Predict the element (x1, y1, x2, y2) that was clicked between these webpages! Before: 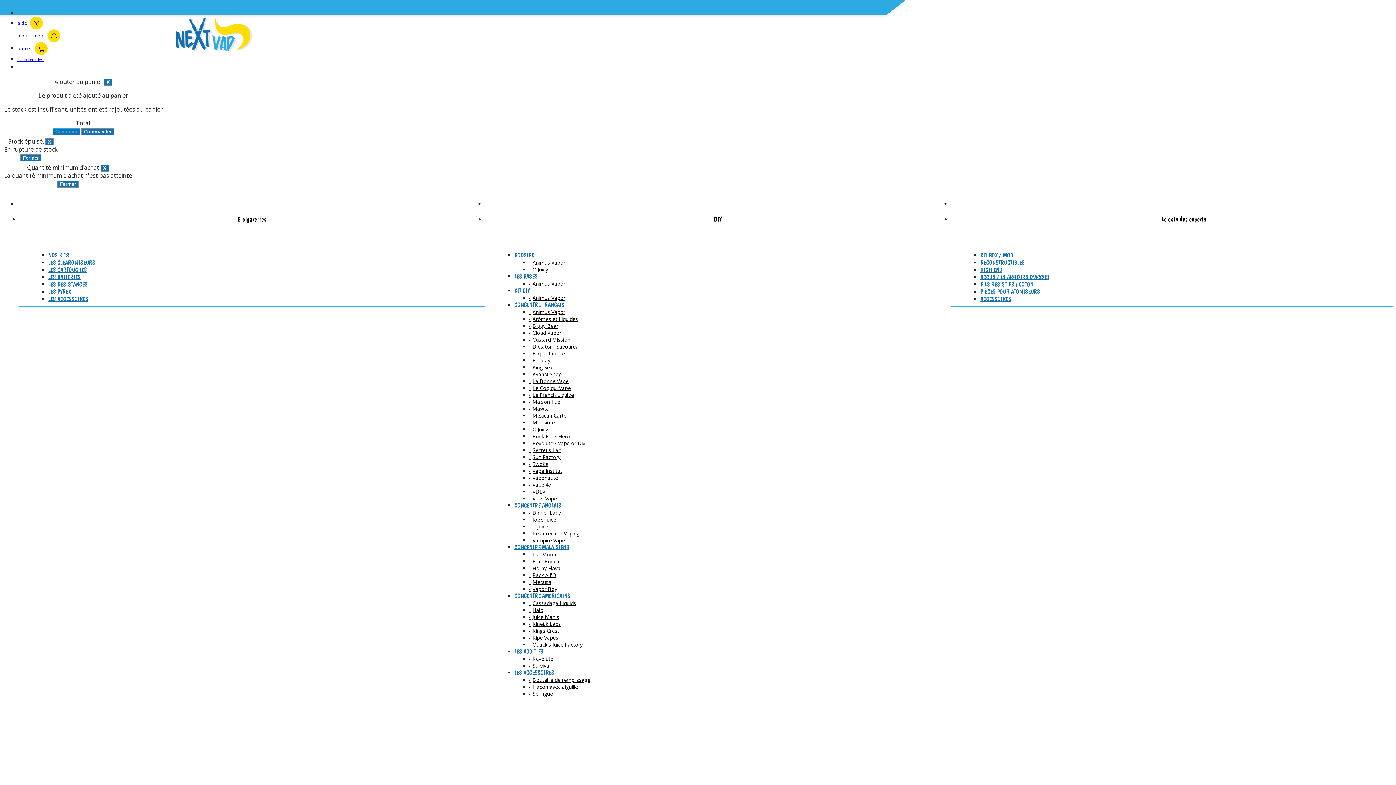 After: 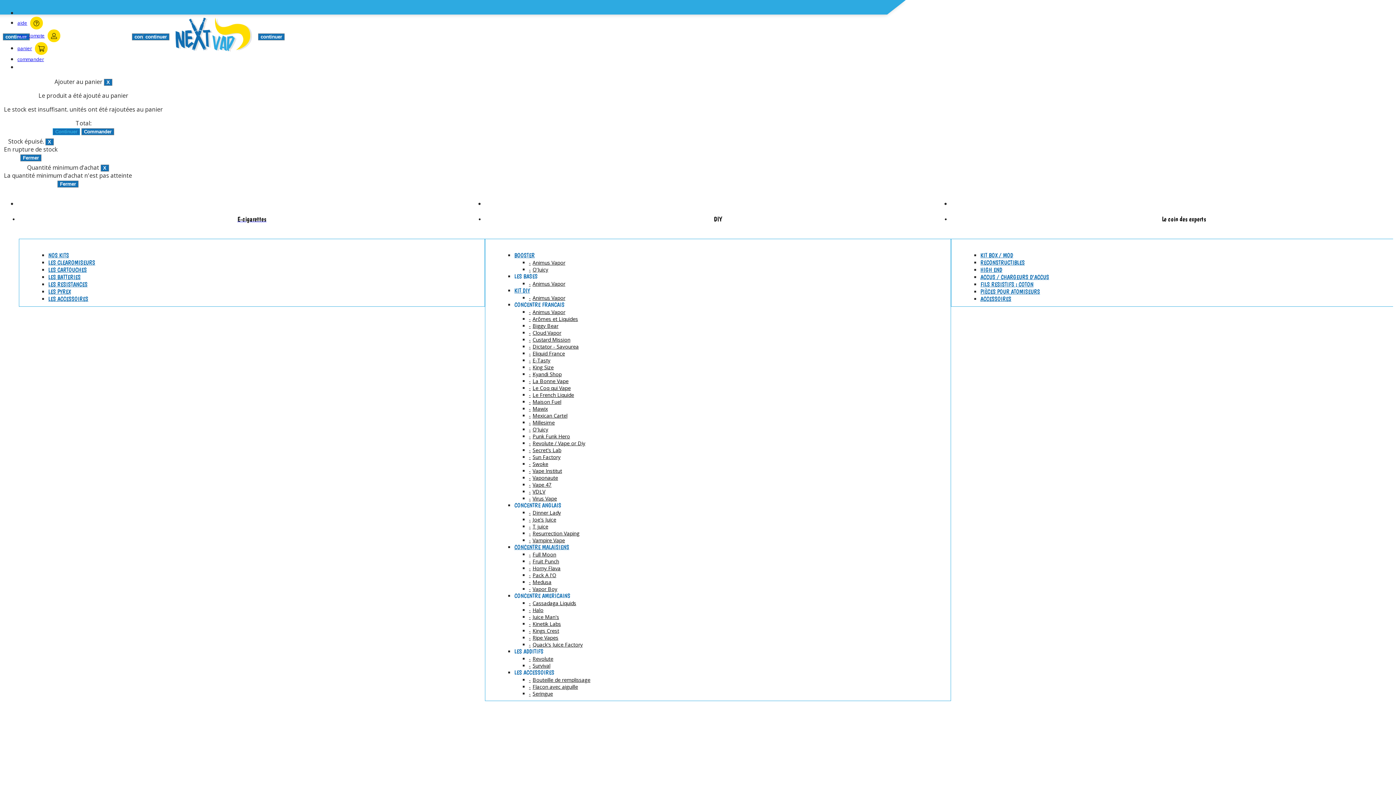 Action: bbox: (529, 391, 574, 398) label: Le French Liquide